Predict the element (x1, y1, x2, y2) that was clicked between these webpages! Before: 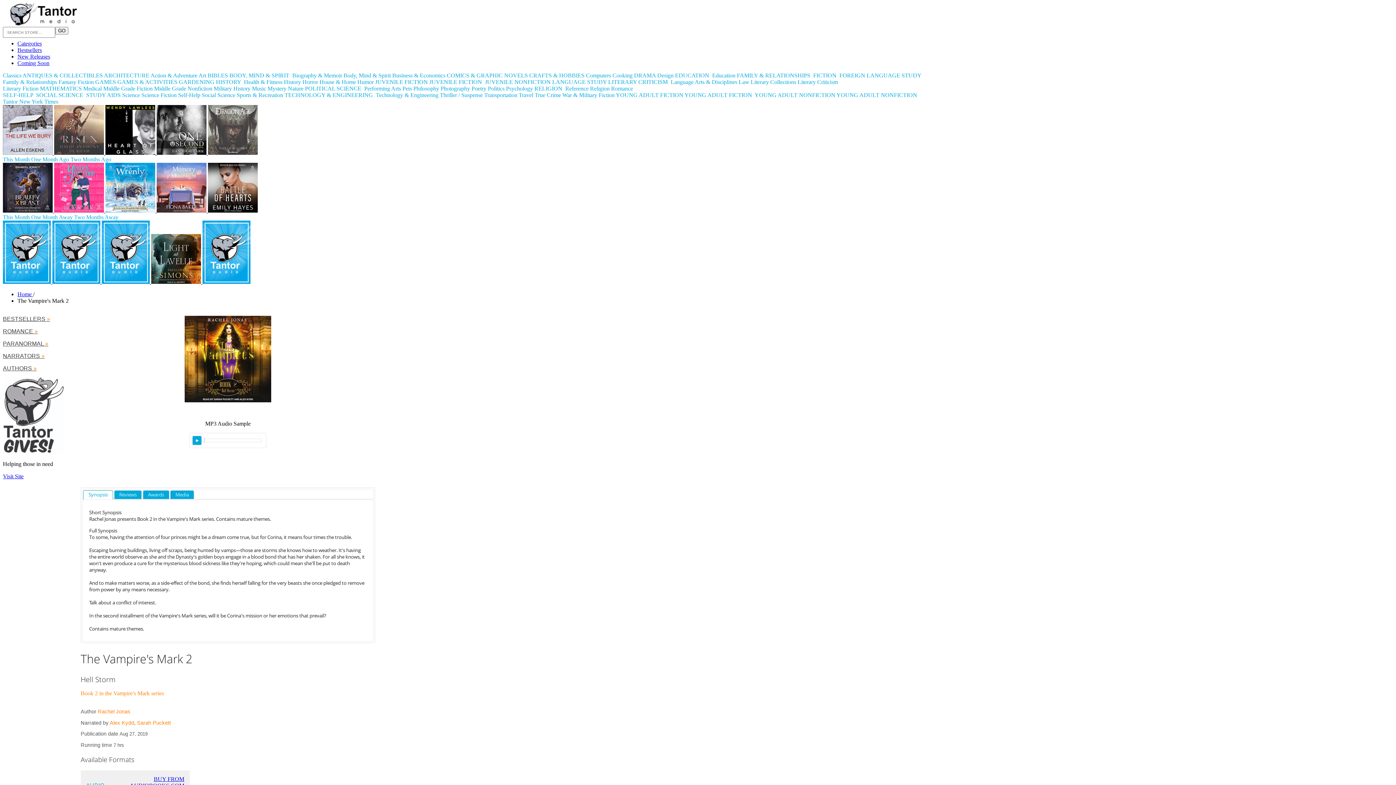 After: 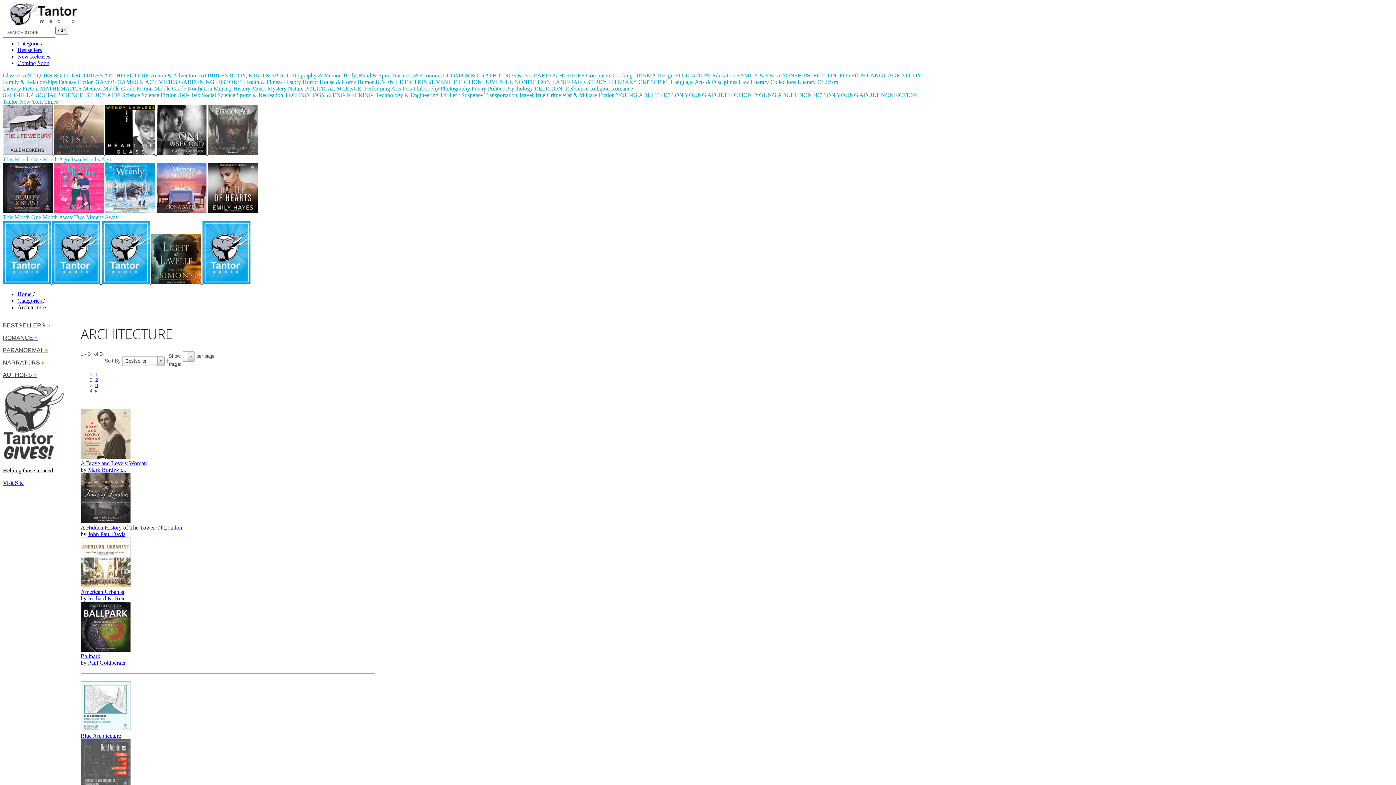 Action: label: ARCHITECTURE bbox: (104, 72, 149, 78)